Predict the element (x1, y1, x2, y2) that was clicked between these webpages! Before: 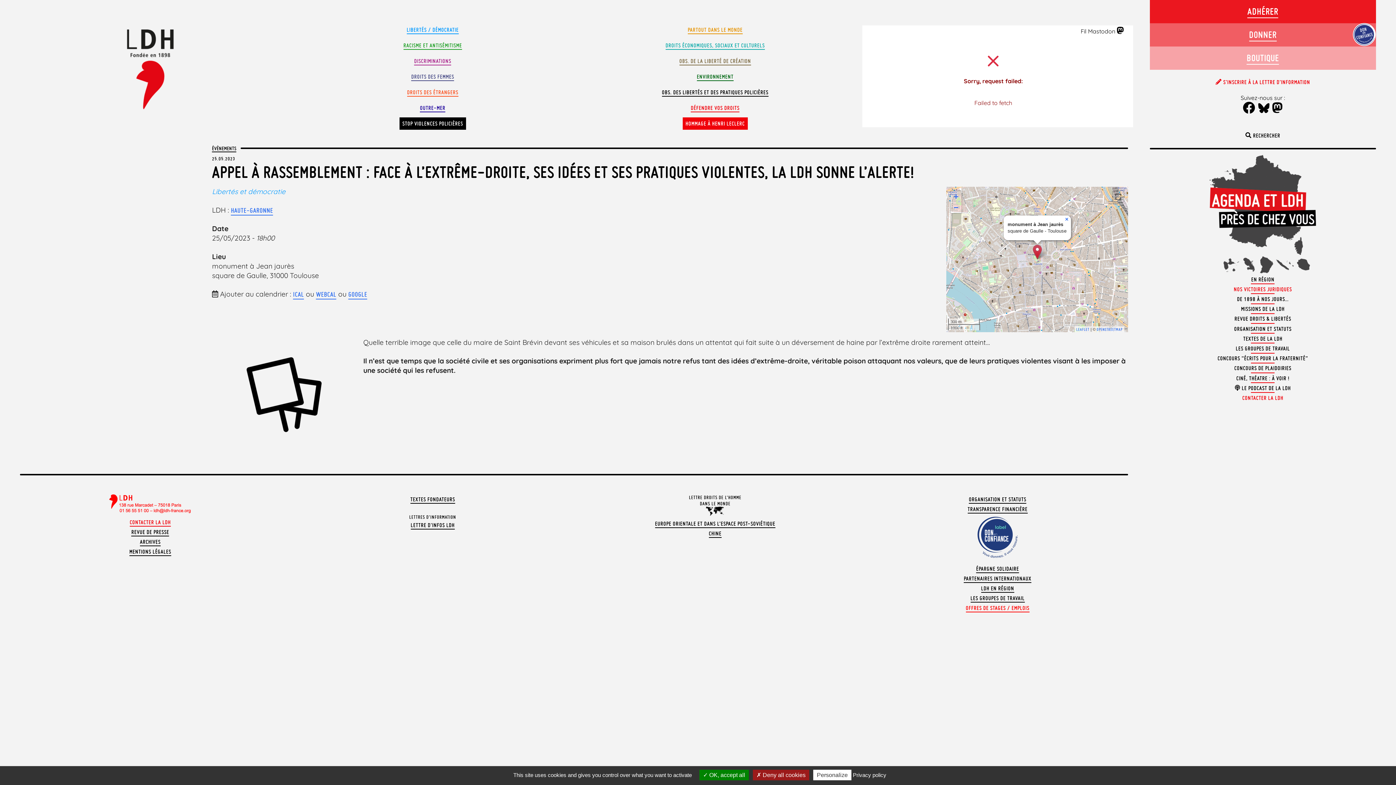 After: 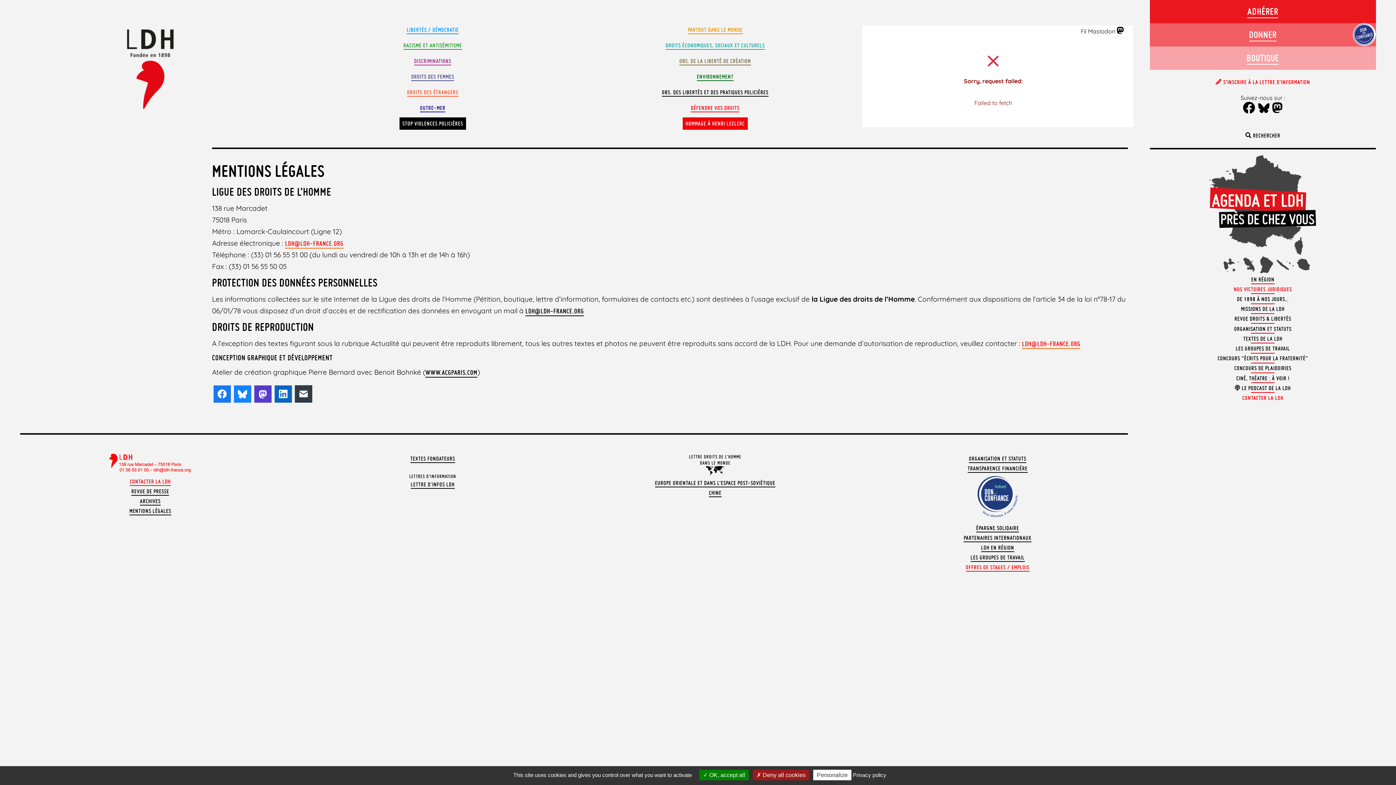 Action: label: MENTIONS LÉGALES bbox: (129, 548, 171, 556)